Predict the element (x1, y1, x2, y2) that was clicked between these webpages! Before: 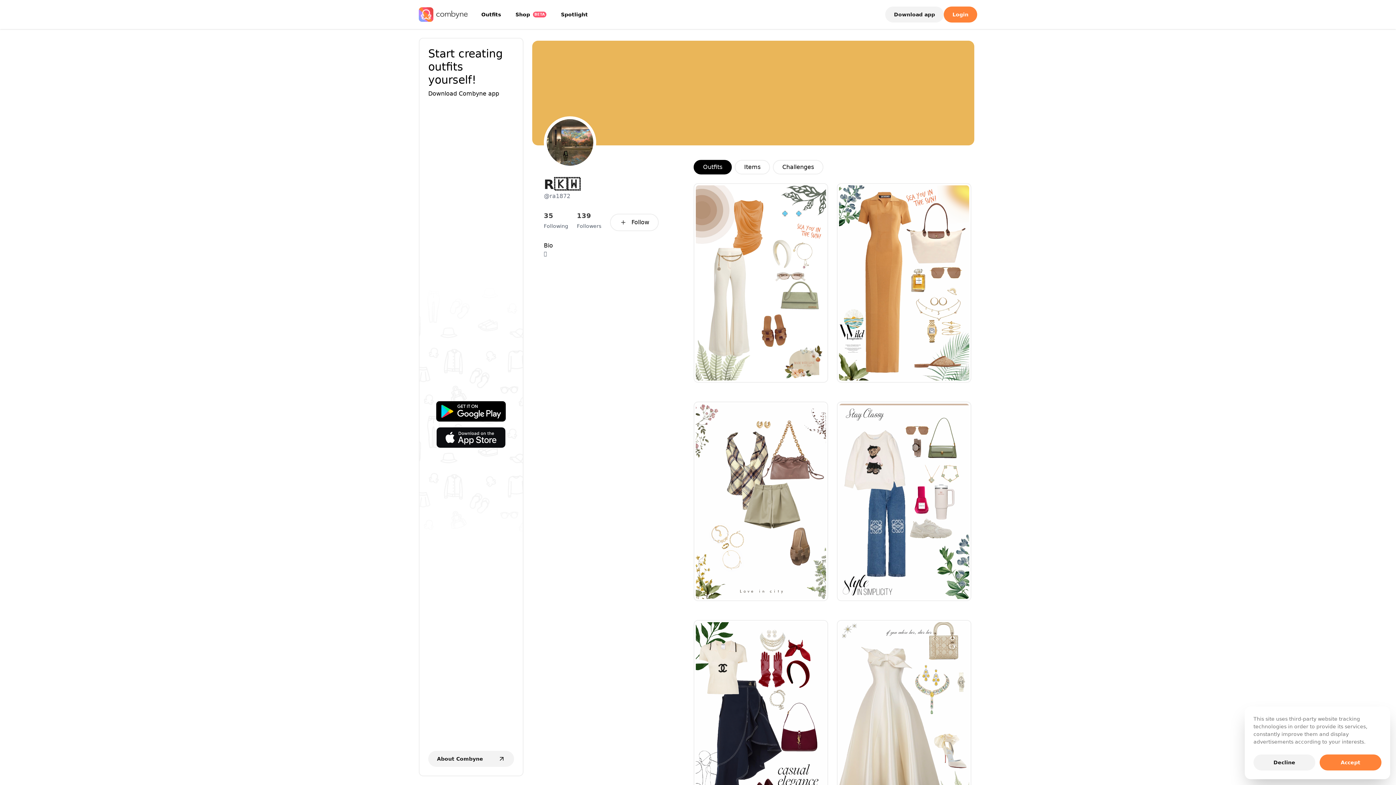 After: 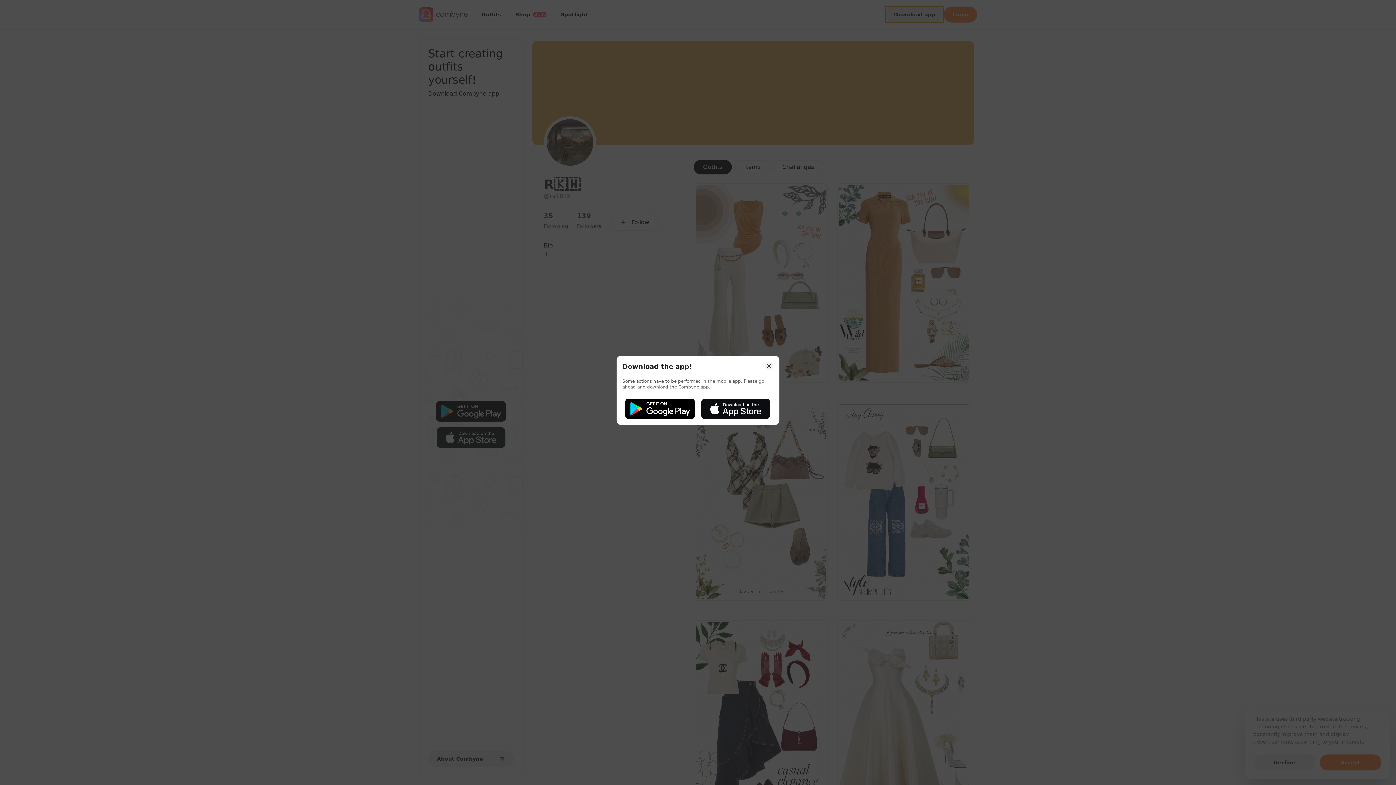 Action: label: Download app bbox: (885, 6, 944, 22)